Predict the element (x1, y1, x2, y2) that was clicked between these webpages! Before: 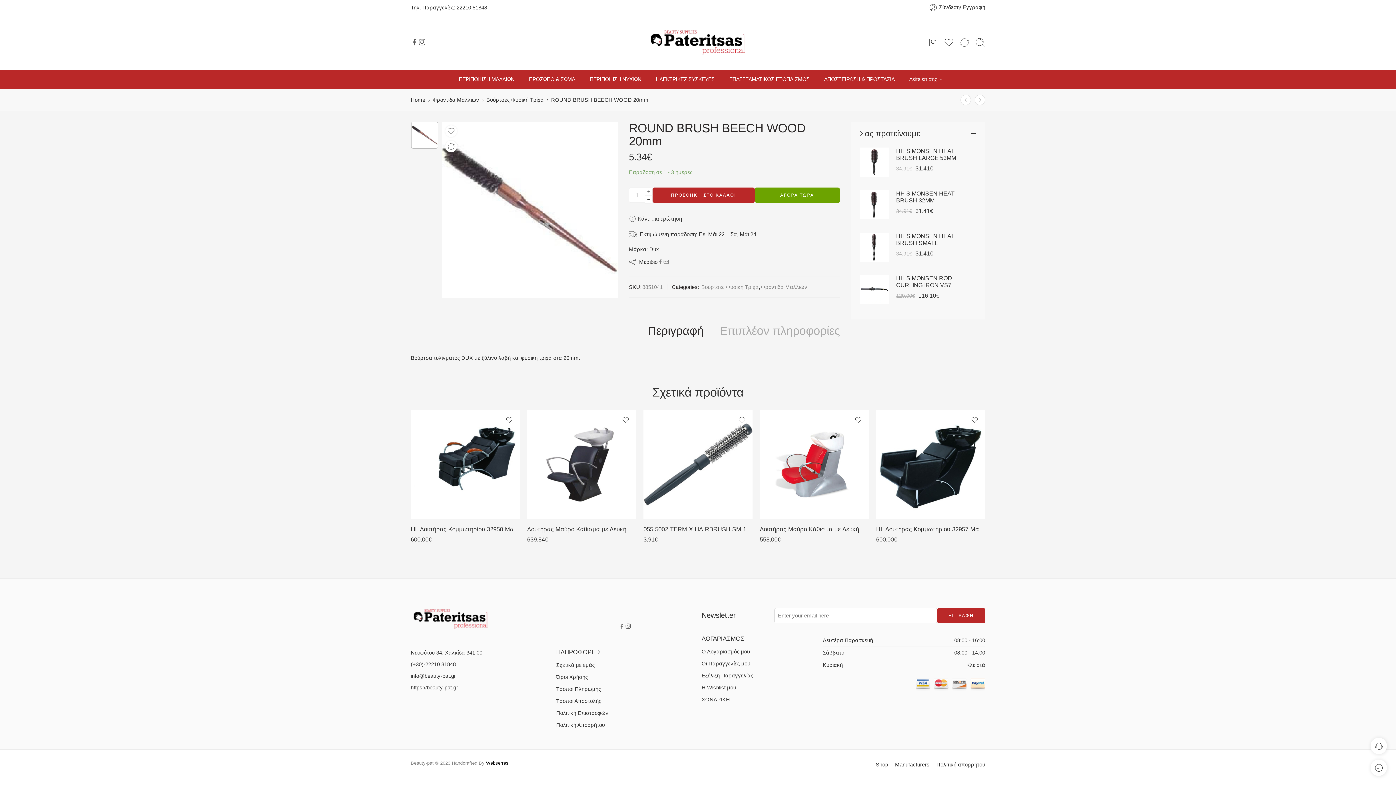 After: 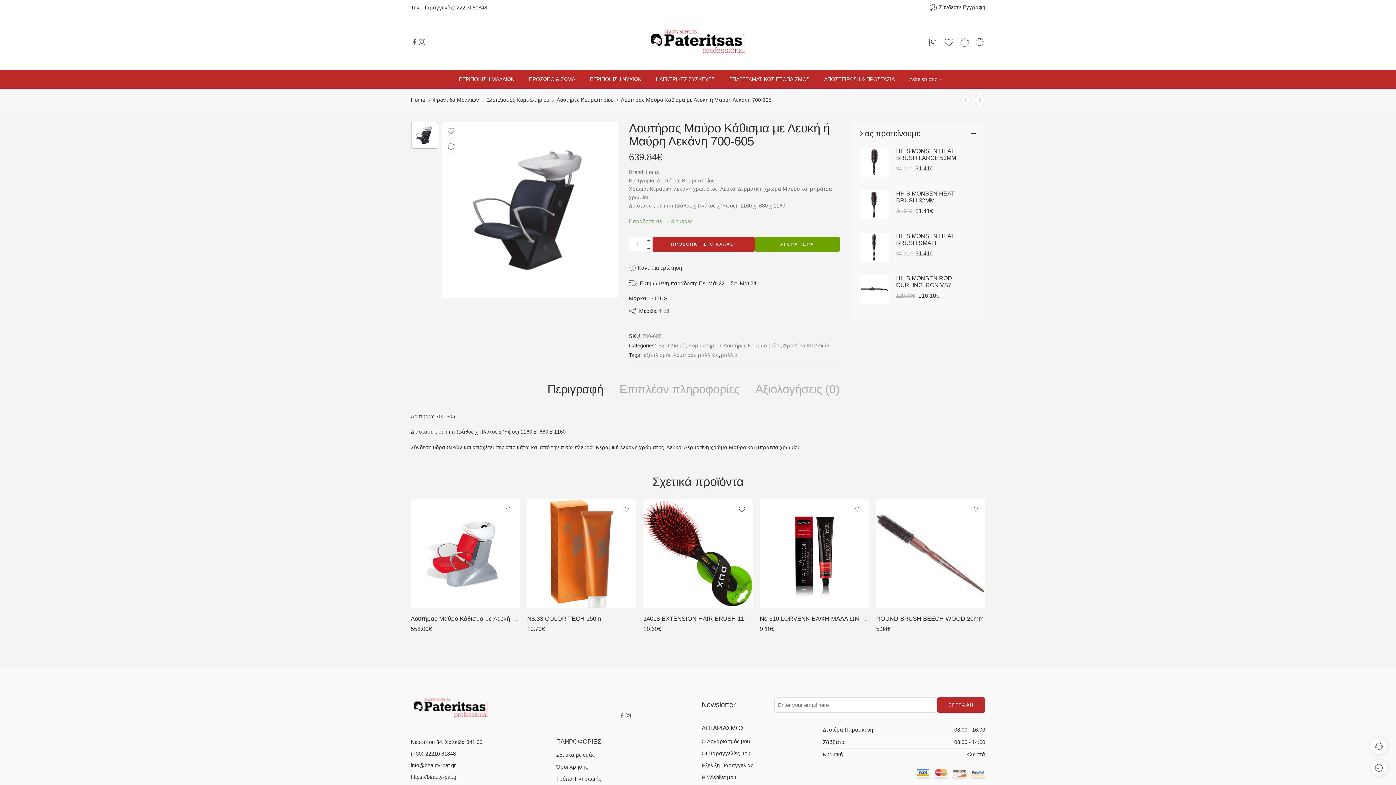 Action: bbox: (527, 410, 636, 519)